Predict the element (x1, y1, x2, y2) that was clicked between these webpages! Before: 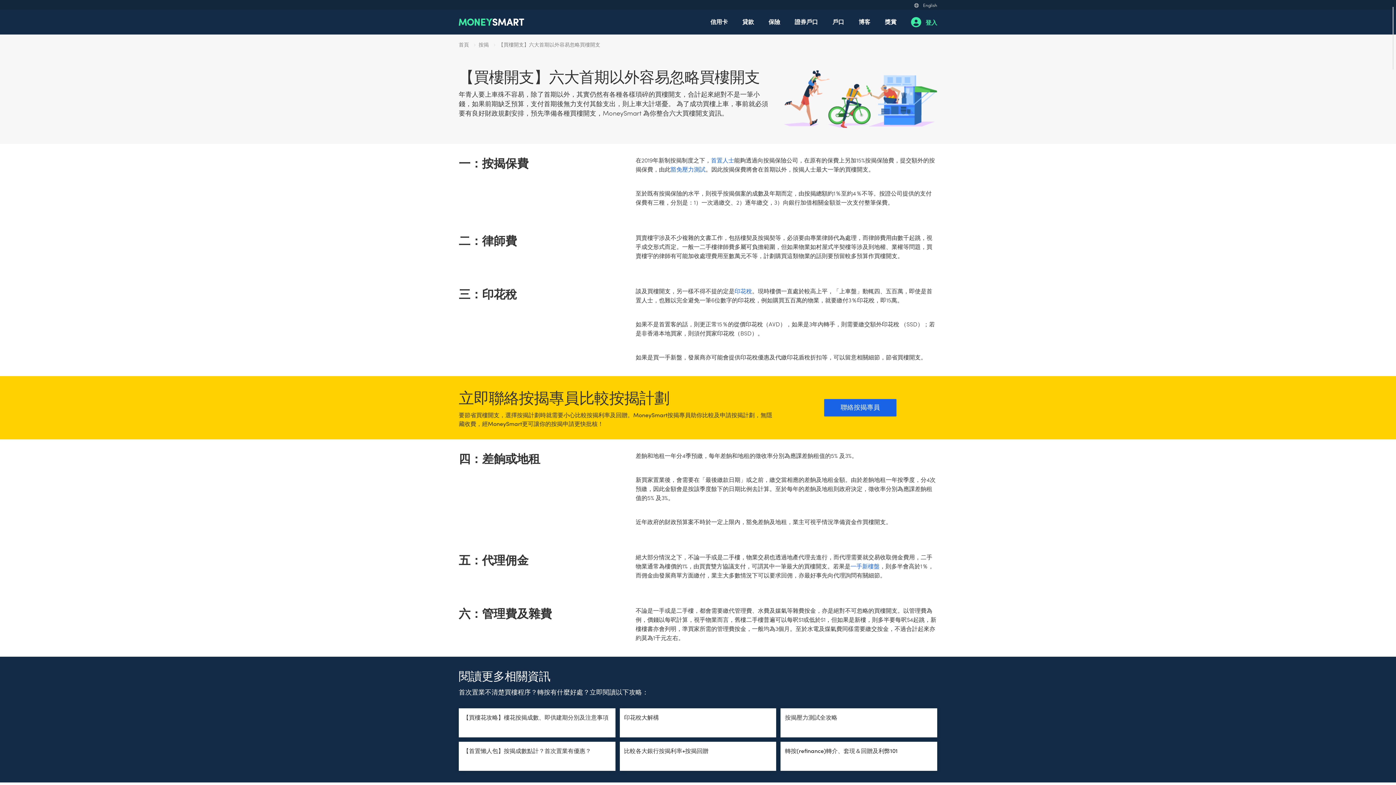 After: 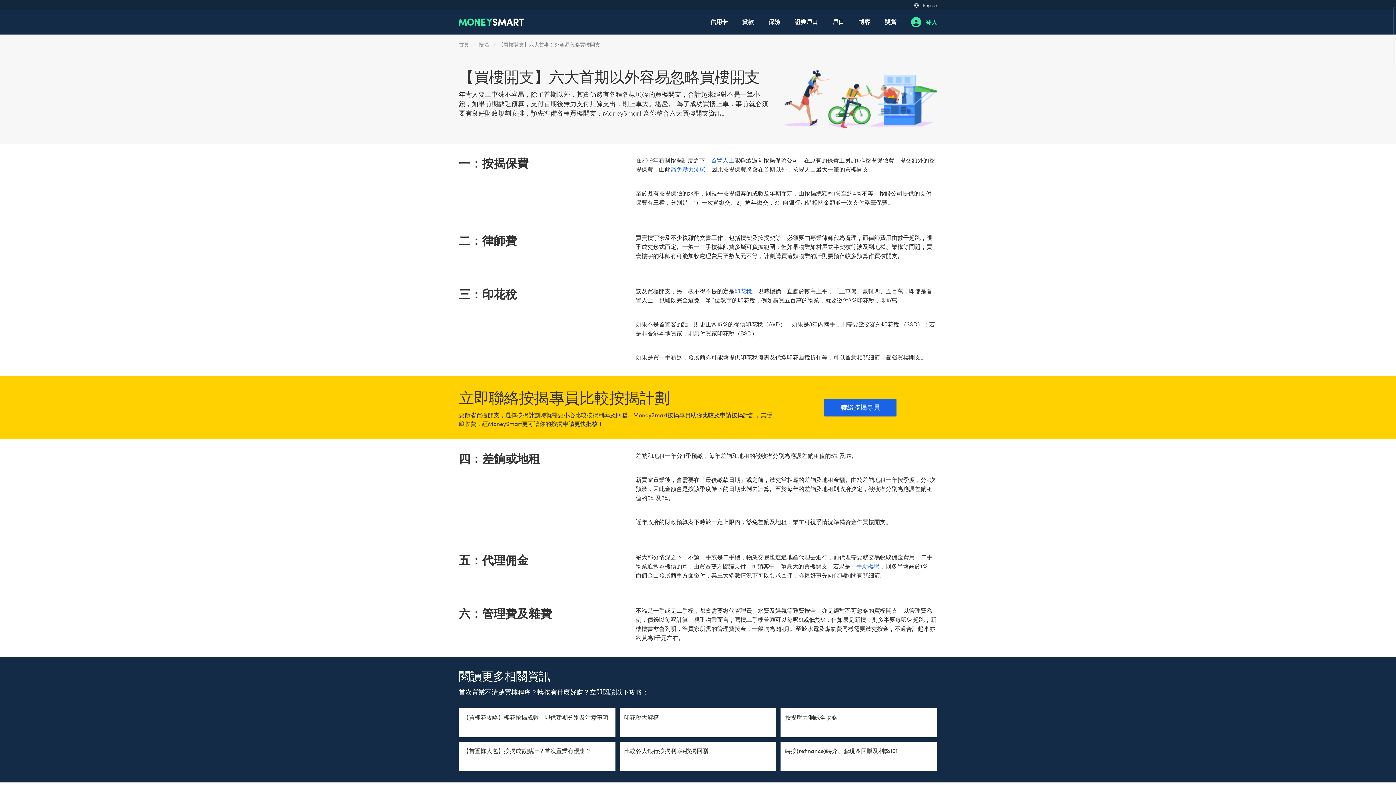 Action: bbox: (711, 156, 734, 164) label: 首置人士